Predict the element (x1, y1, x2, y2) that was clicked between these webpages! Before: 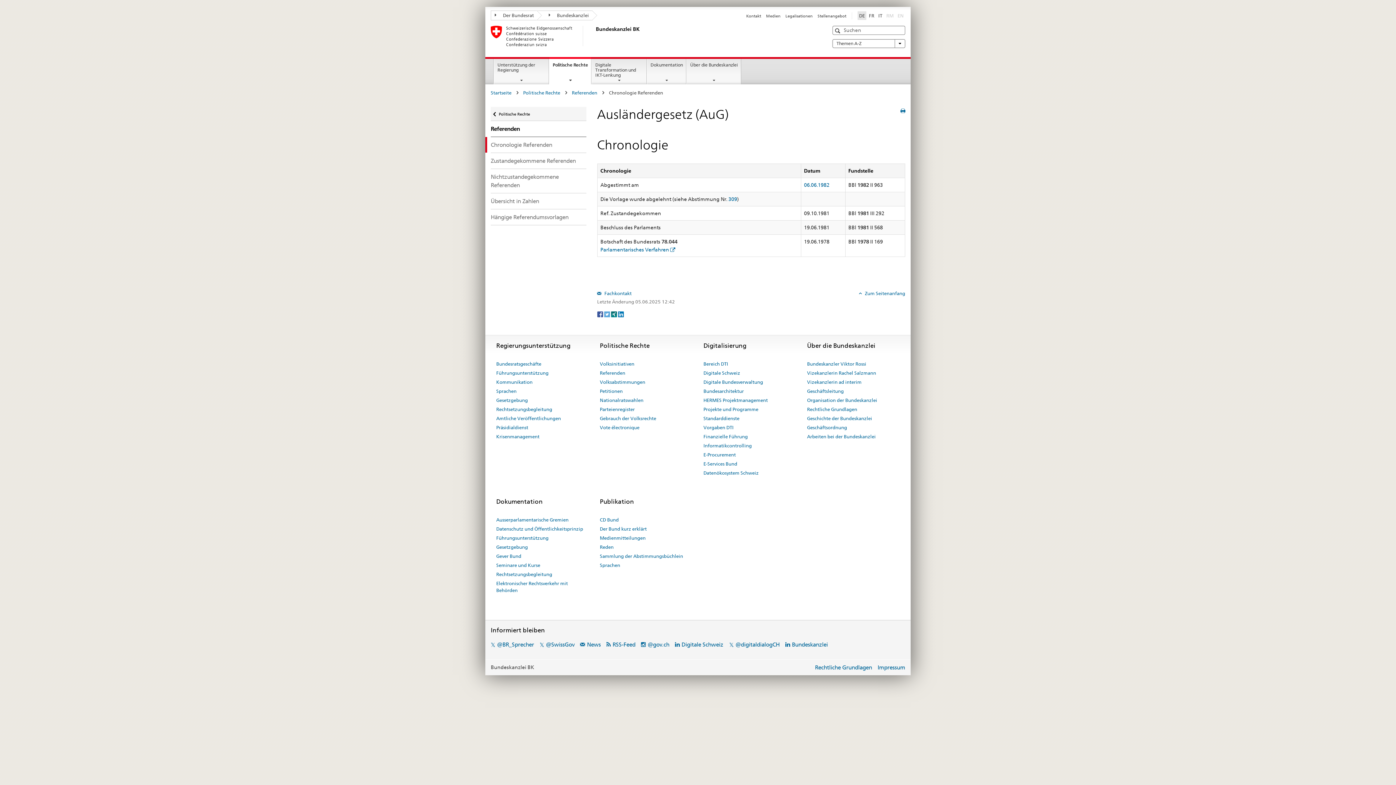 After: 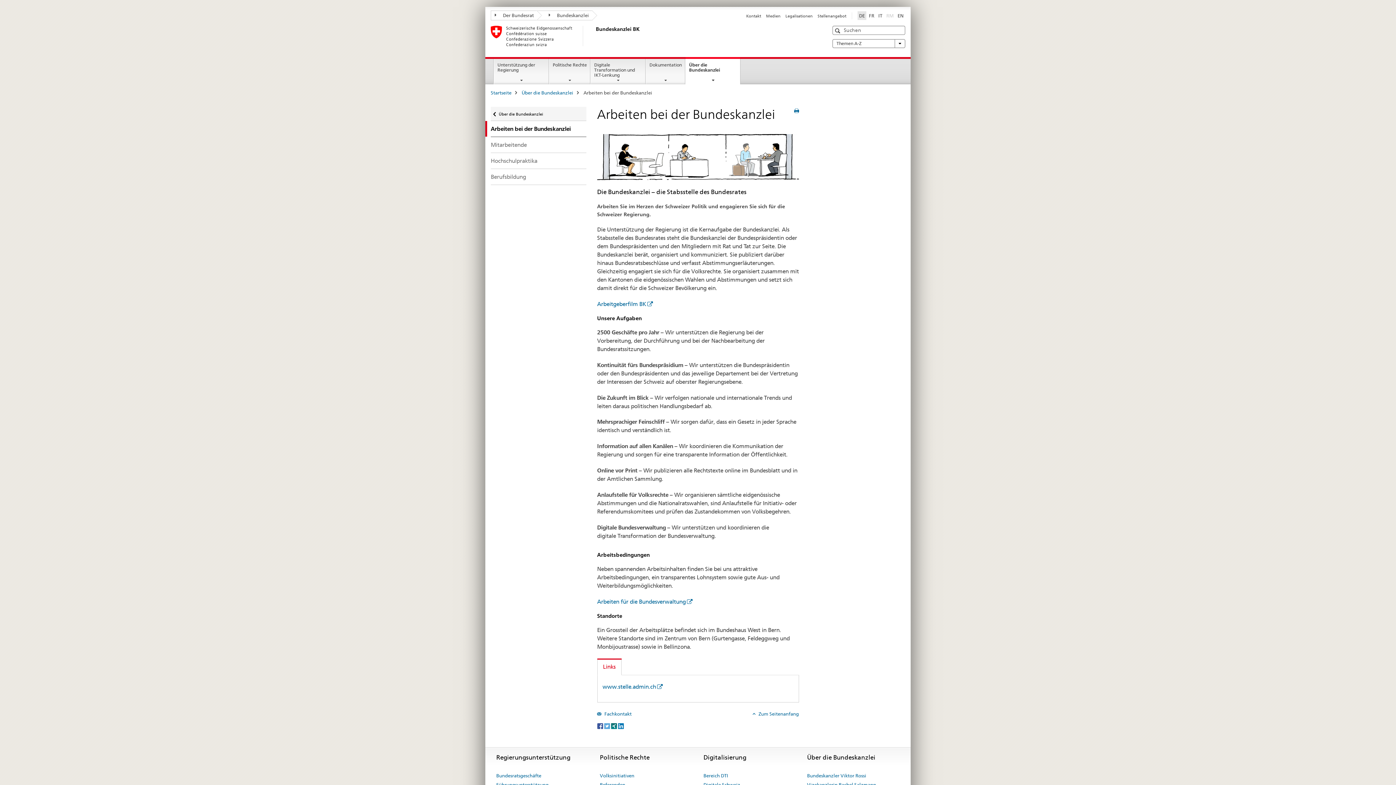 Action: label: Stellenangebot bbox: (817, 13, 846, 18)